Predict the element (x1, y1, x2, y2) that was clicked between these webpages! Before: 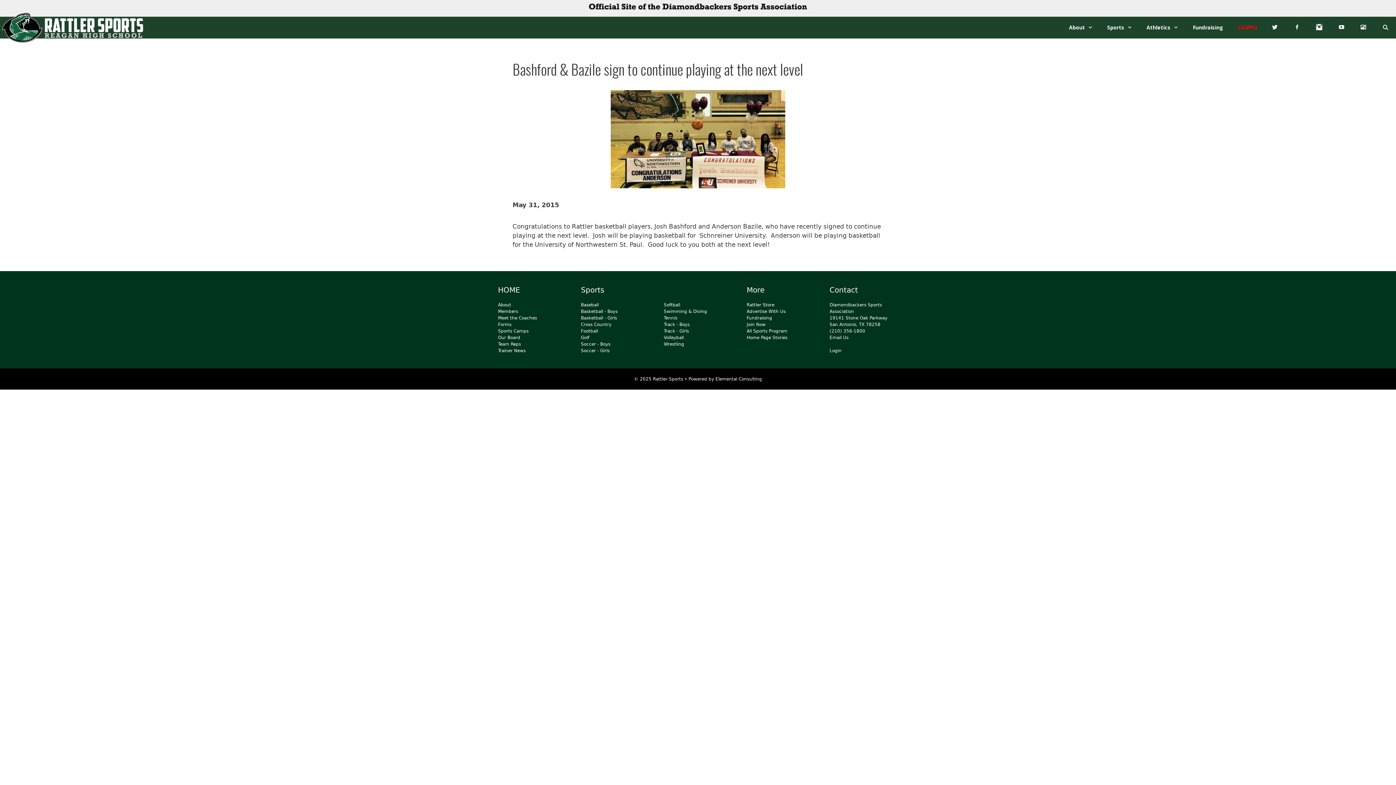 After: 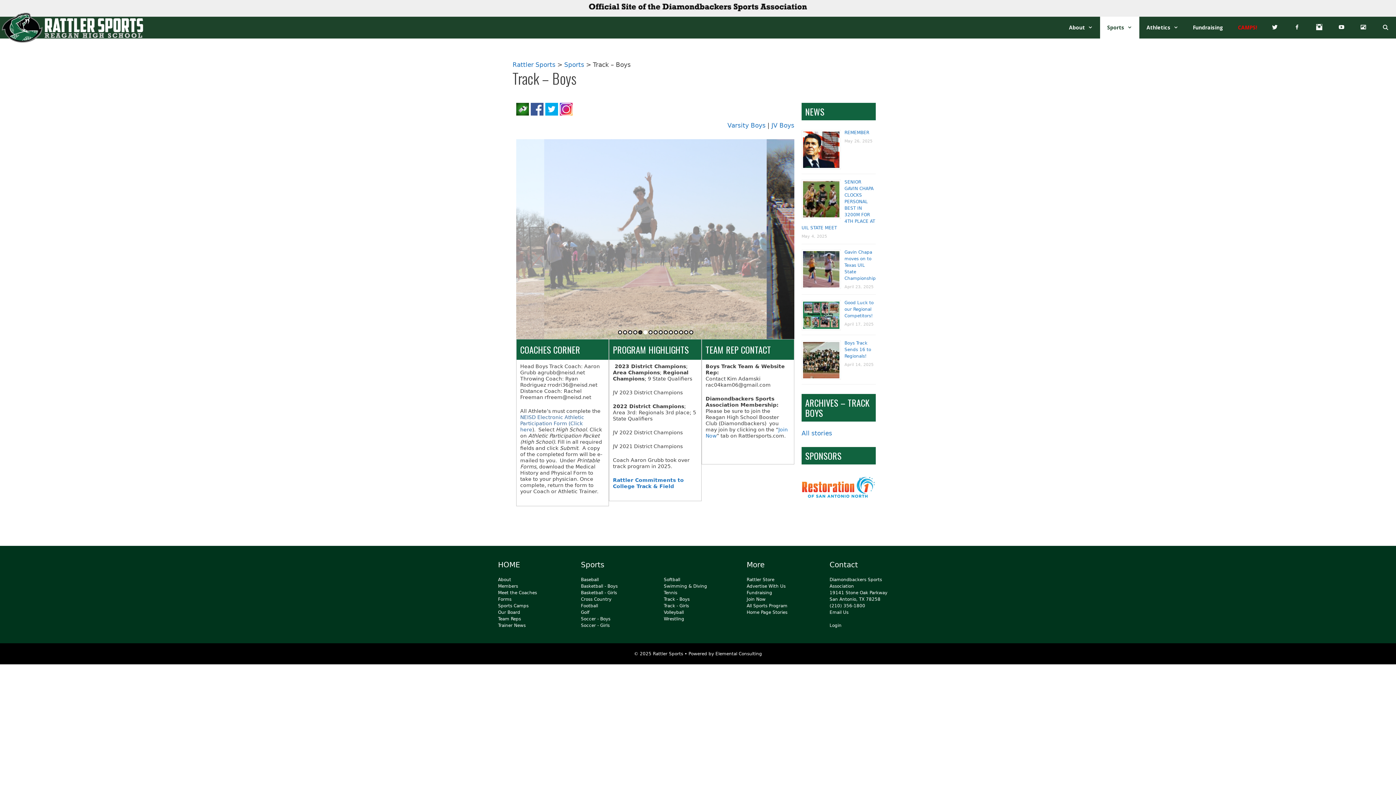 Action: bbox: (664, 322, 689, 327) label: Track - Boys